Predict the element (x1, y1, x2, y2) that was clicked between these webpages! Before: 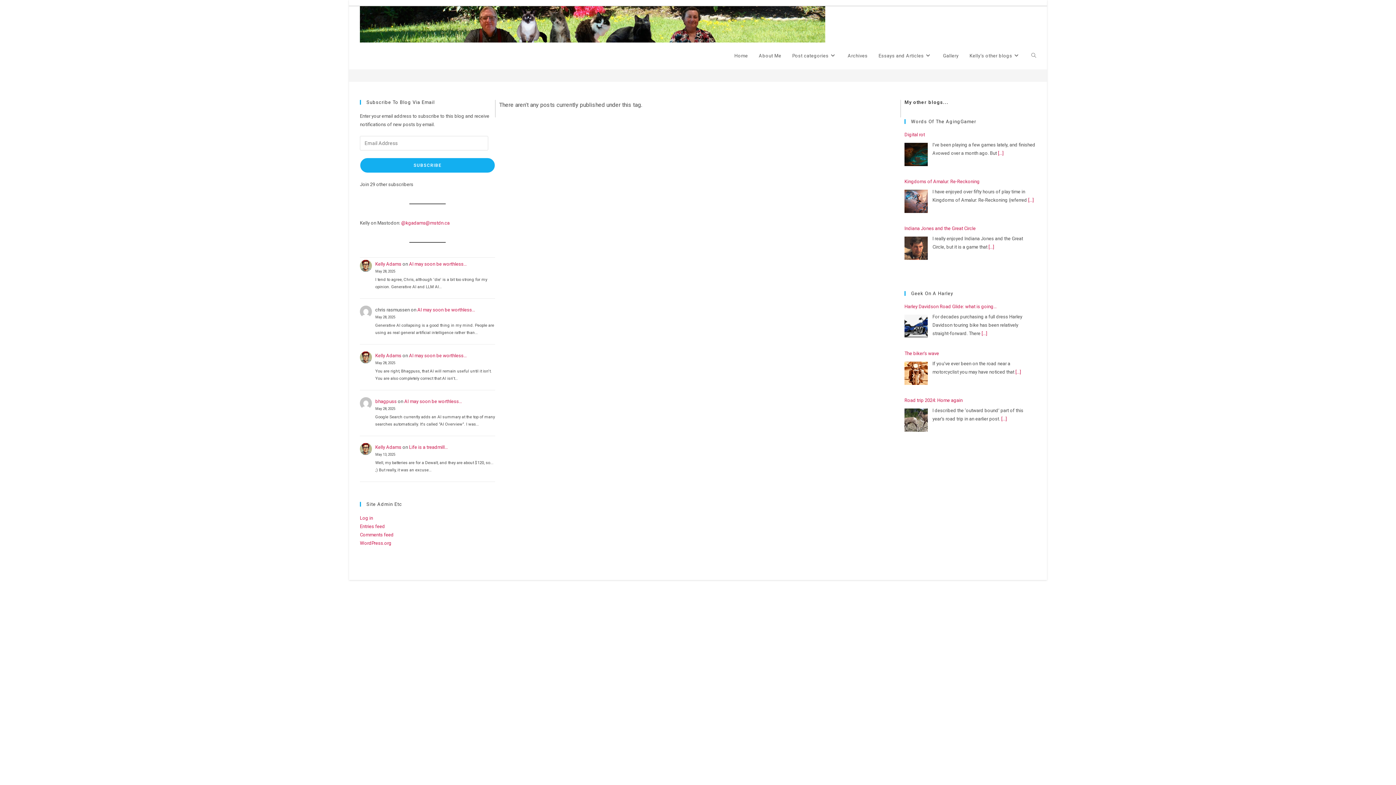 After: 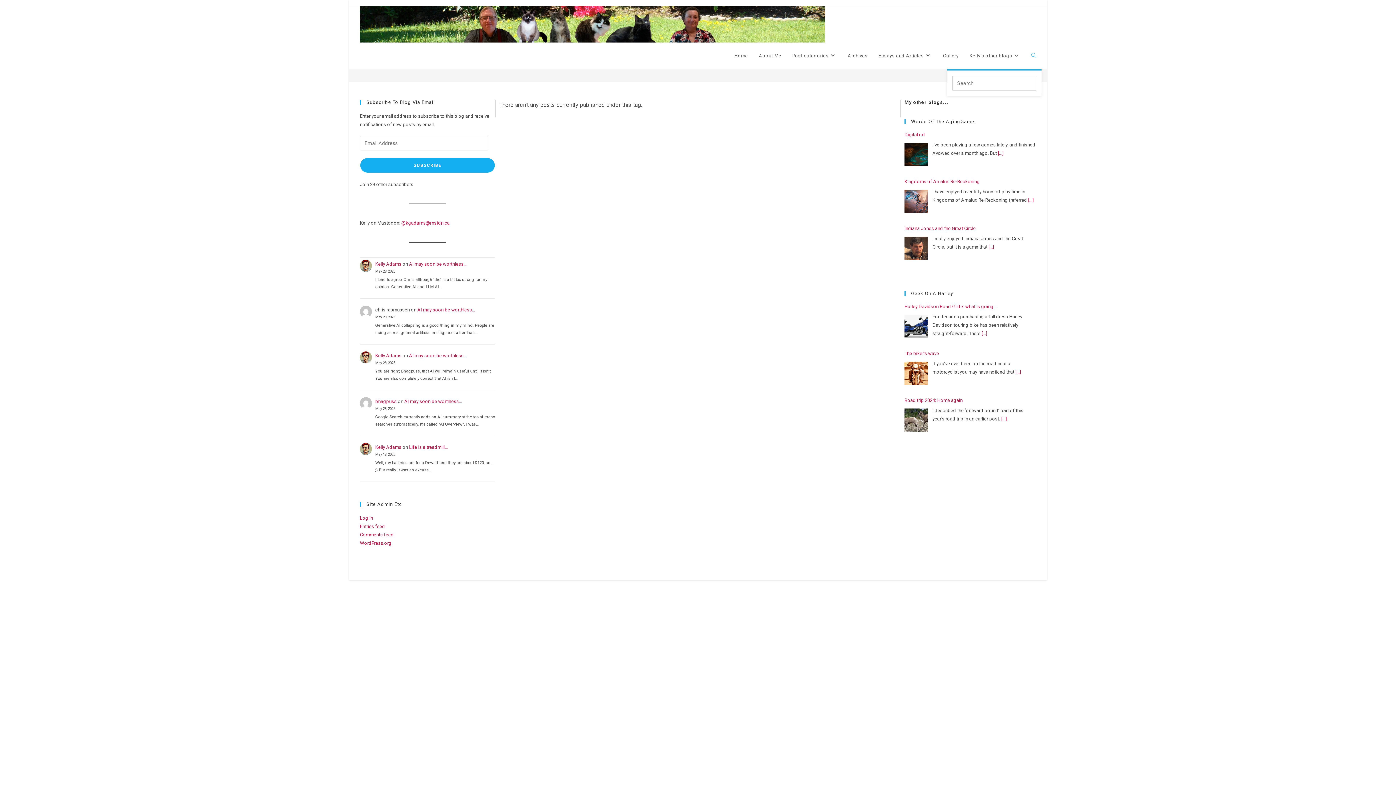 Action: bbox: (1026, 42, 1041, 69) label: Toggle website search